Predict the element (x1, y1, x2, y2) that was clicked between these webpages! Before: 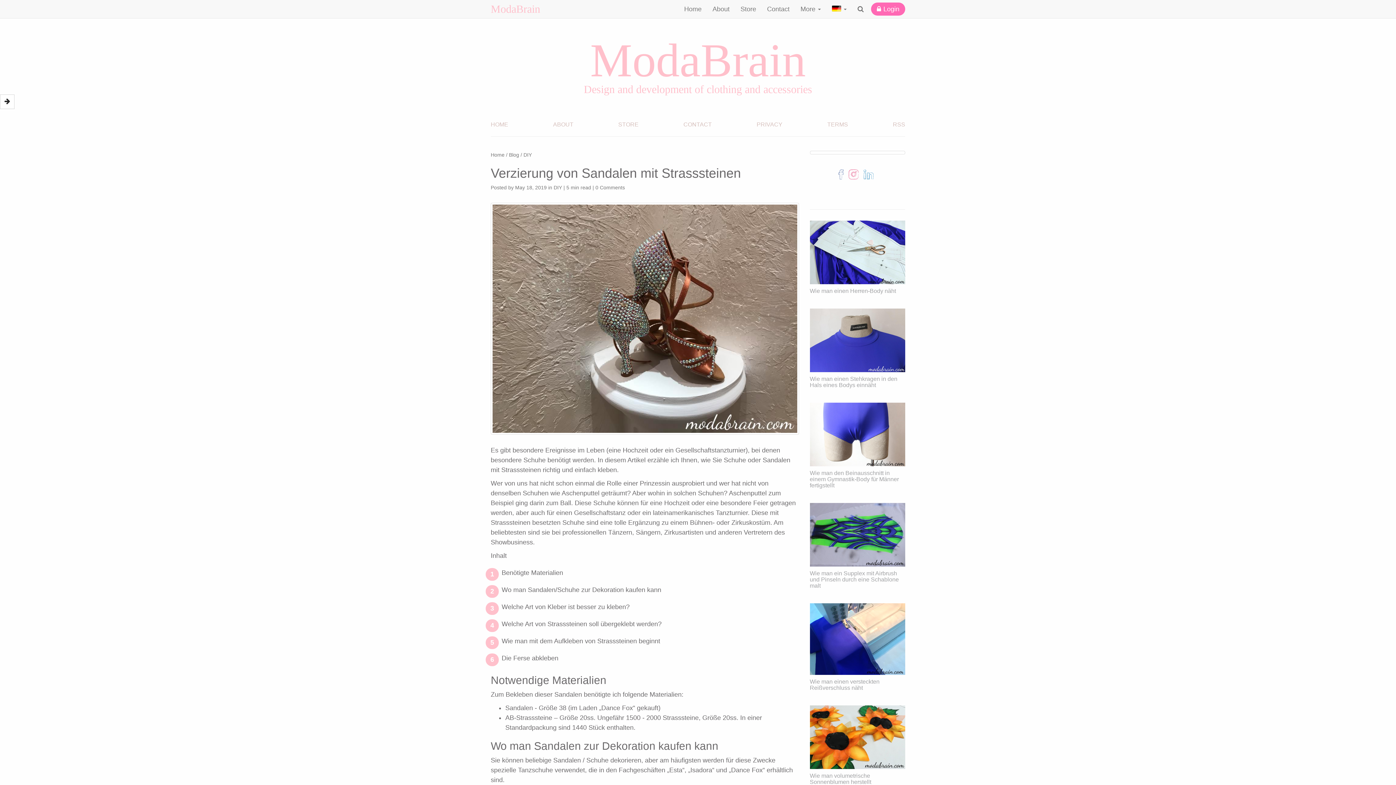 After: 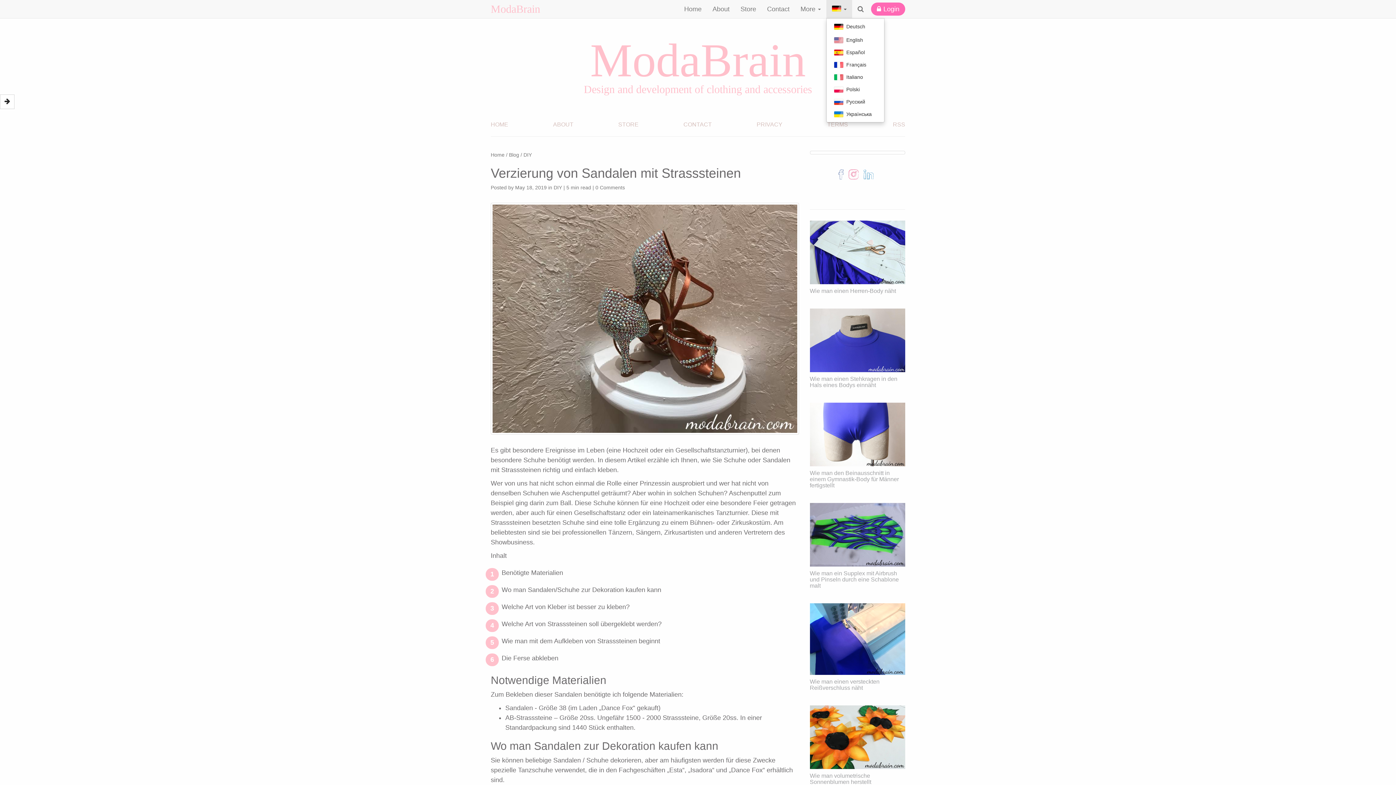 Action: bbox: (826, 0, 852, 18)